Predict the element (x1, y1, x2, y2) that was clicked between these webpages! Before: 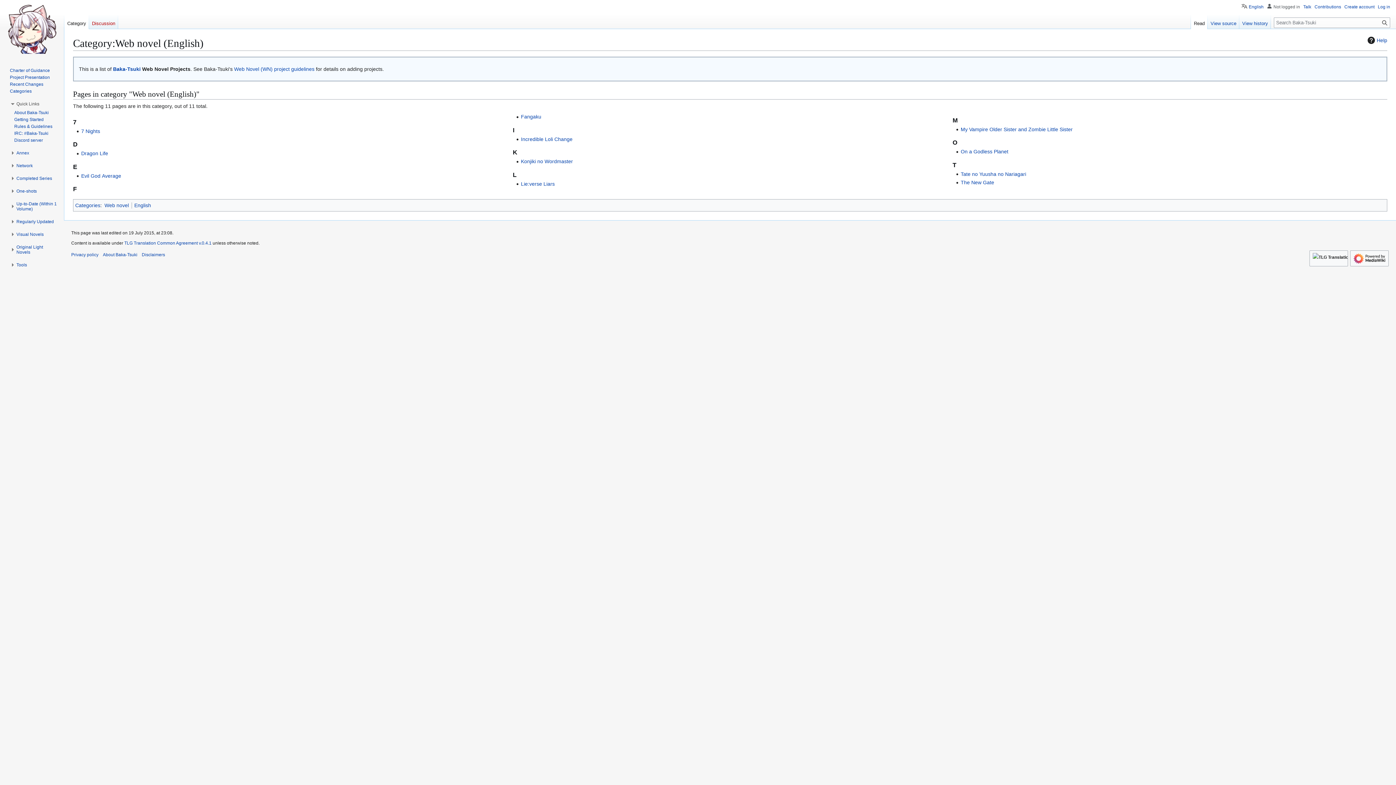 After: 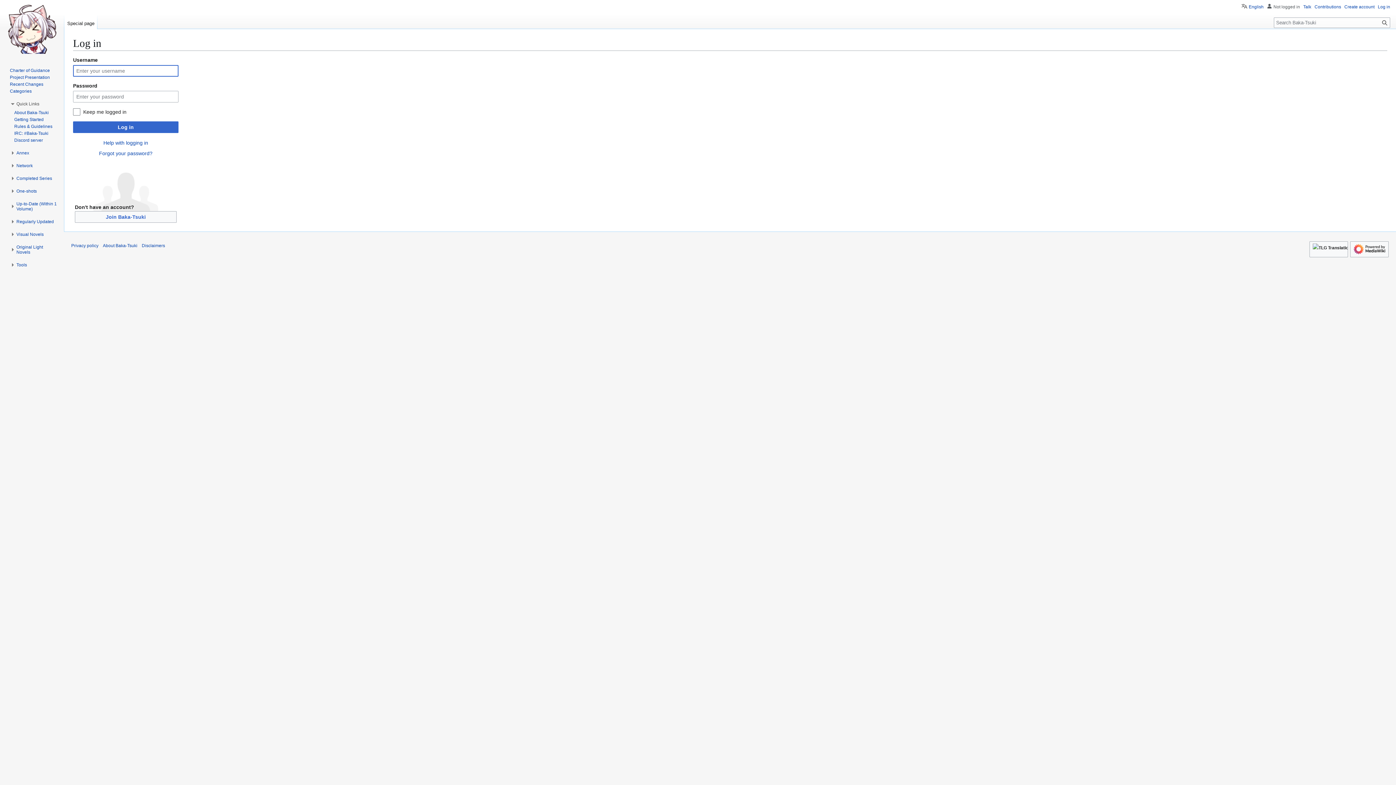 Action: label: Log in bbox: (1378, 4, 1390, 9)